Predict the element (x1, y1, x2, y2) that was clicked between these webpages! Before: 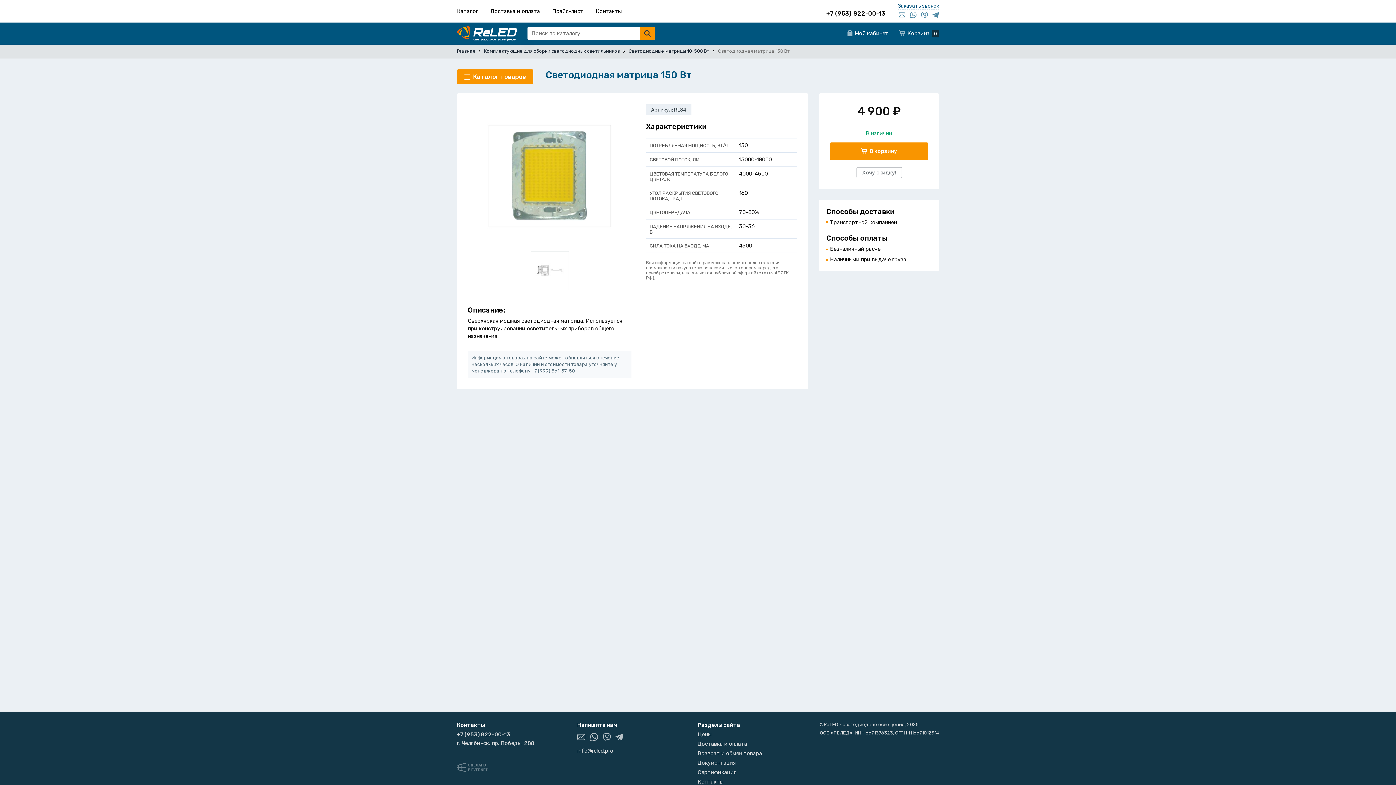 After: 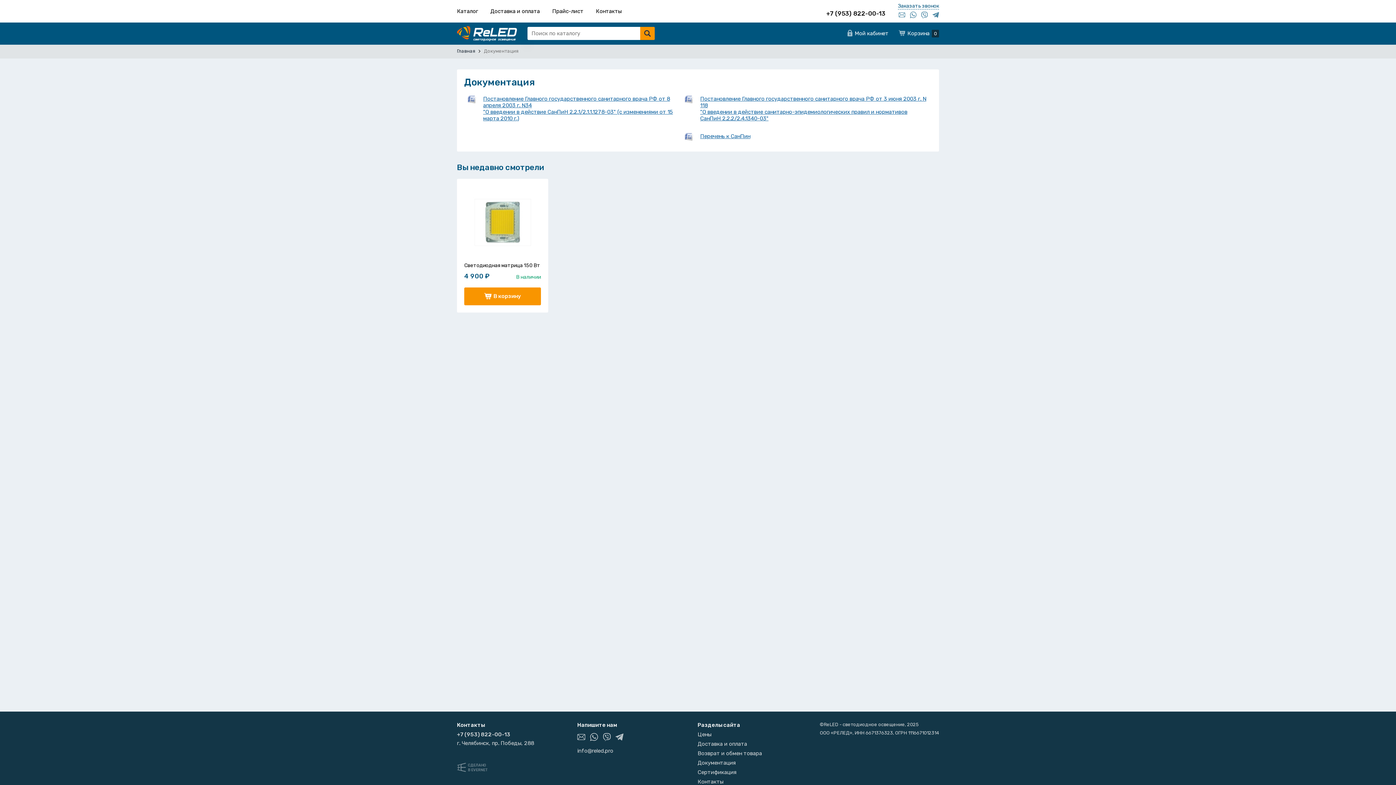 Action: label: Документация bbox: (697, 760, 736, 766)